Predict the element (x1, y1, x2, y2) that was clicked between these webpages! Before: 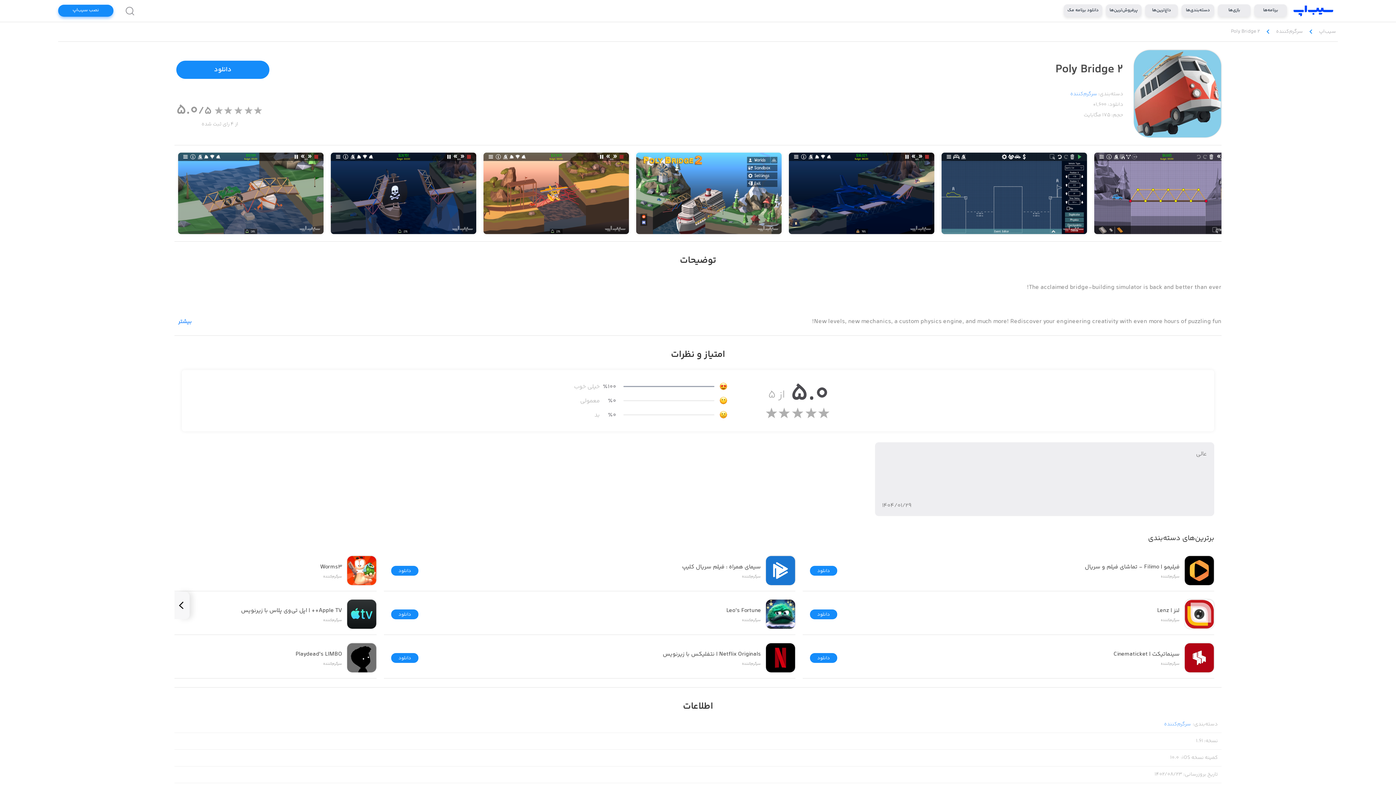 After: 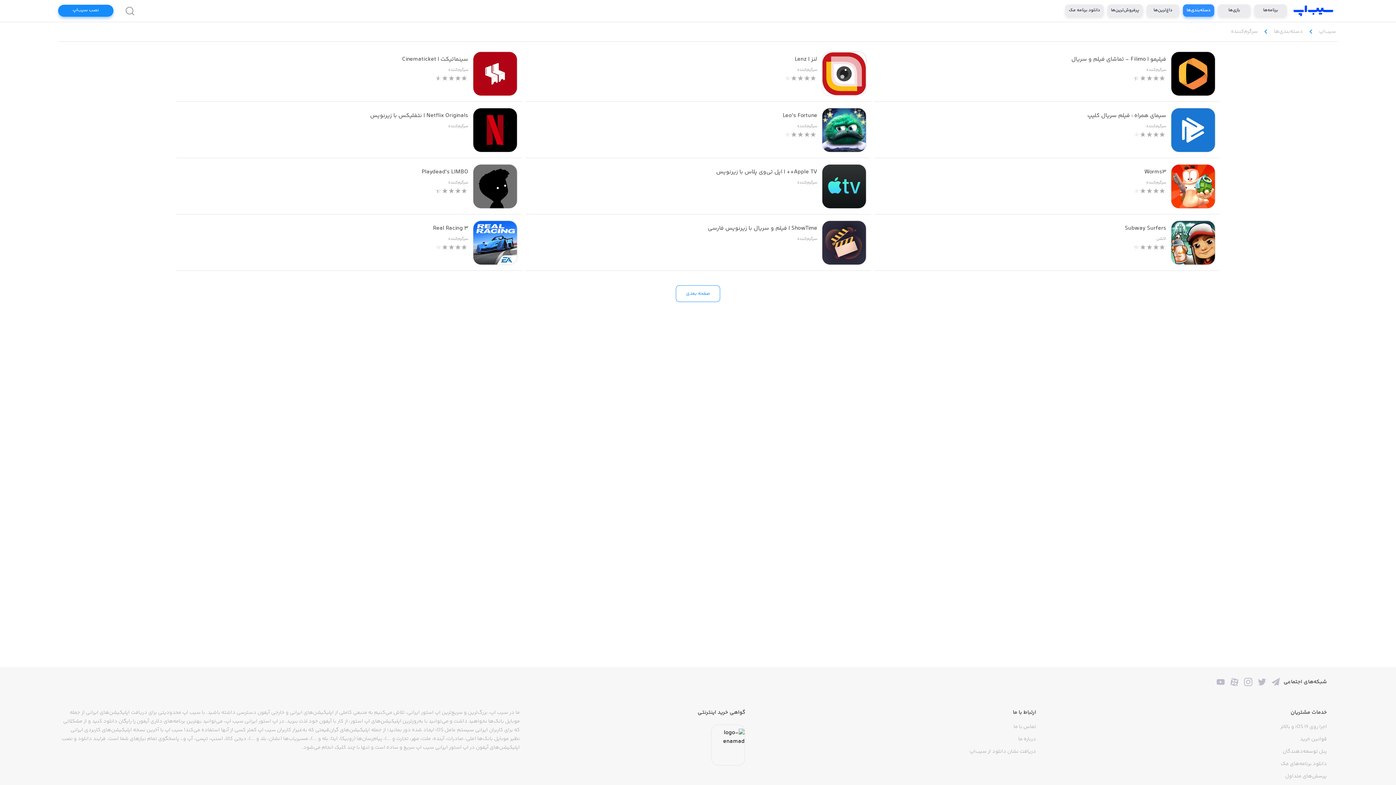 Action: bbox: (1070, 90, 1097, 98) label: سرگرم‌کننده